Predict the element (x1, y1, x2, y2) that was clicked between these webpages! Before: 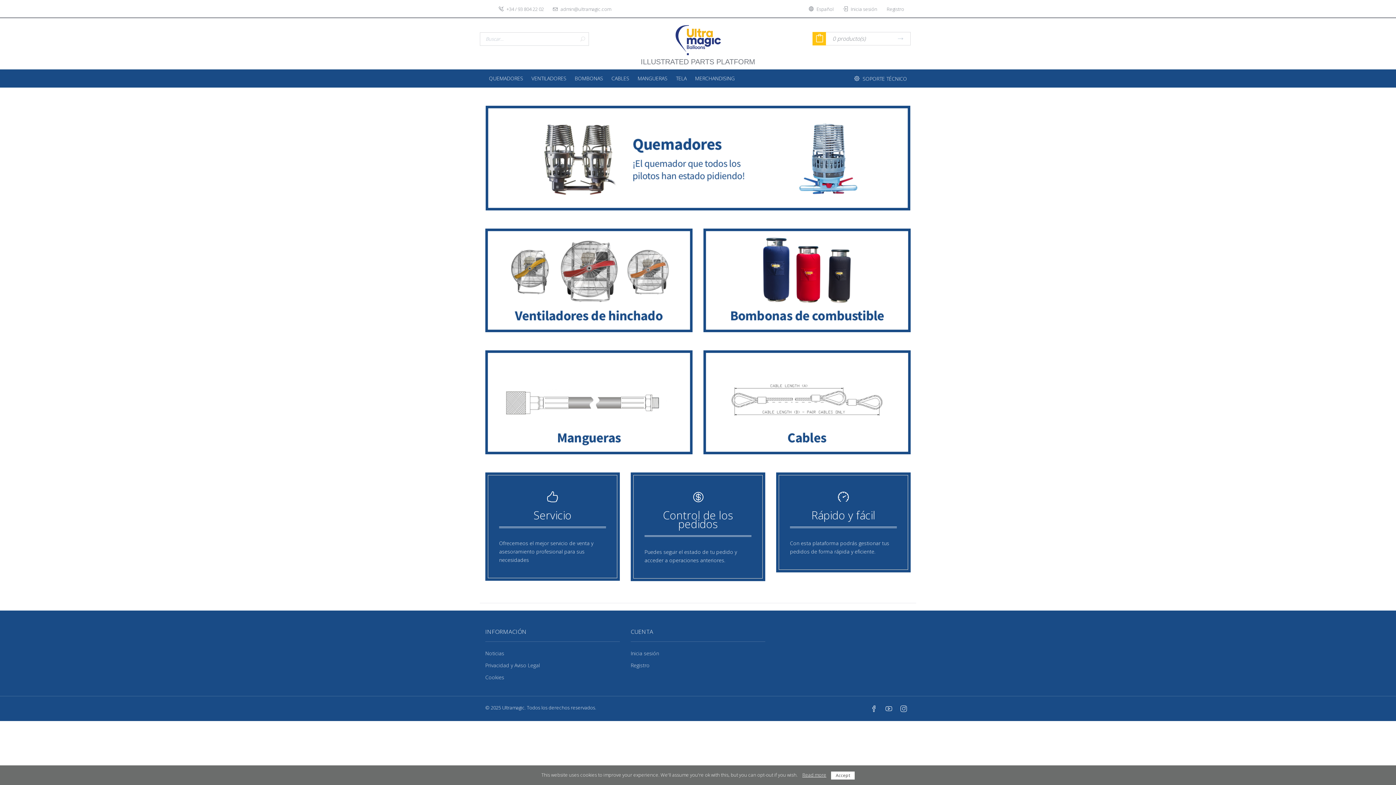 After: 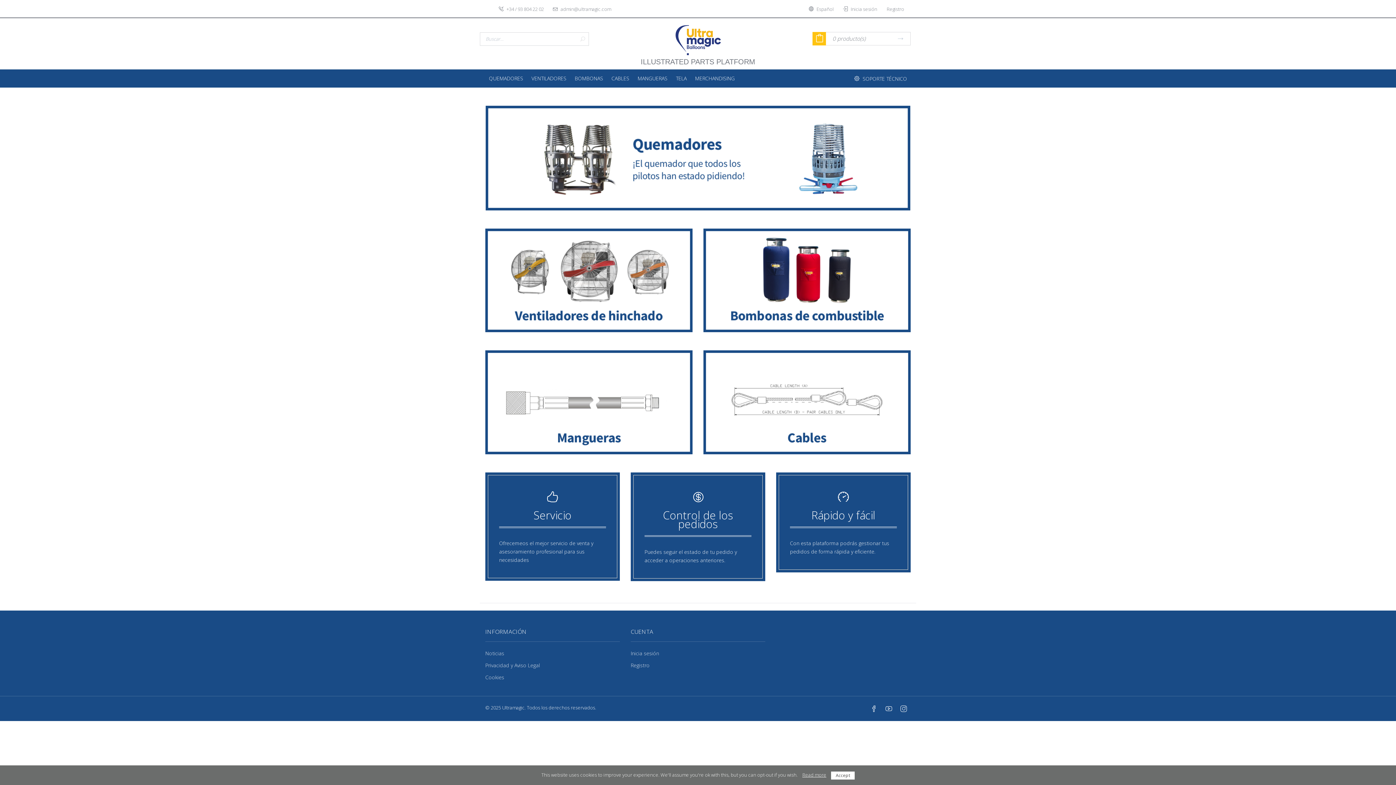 Action: bbox: (869, 703, 879, 714)